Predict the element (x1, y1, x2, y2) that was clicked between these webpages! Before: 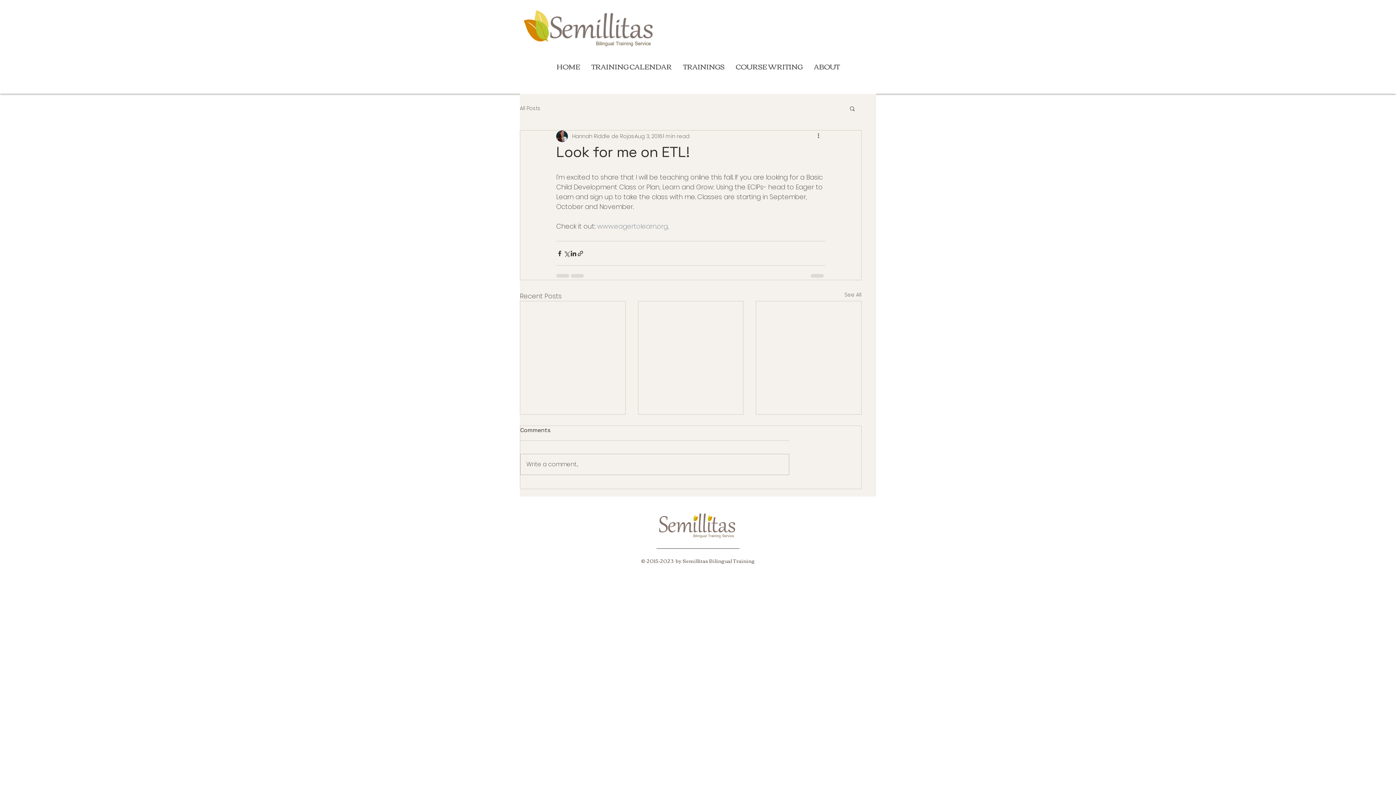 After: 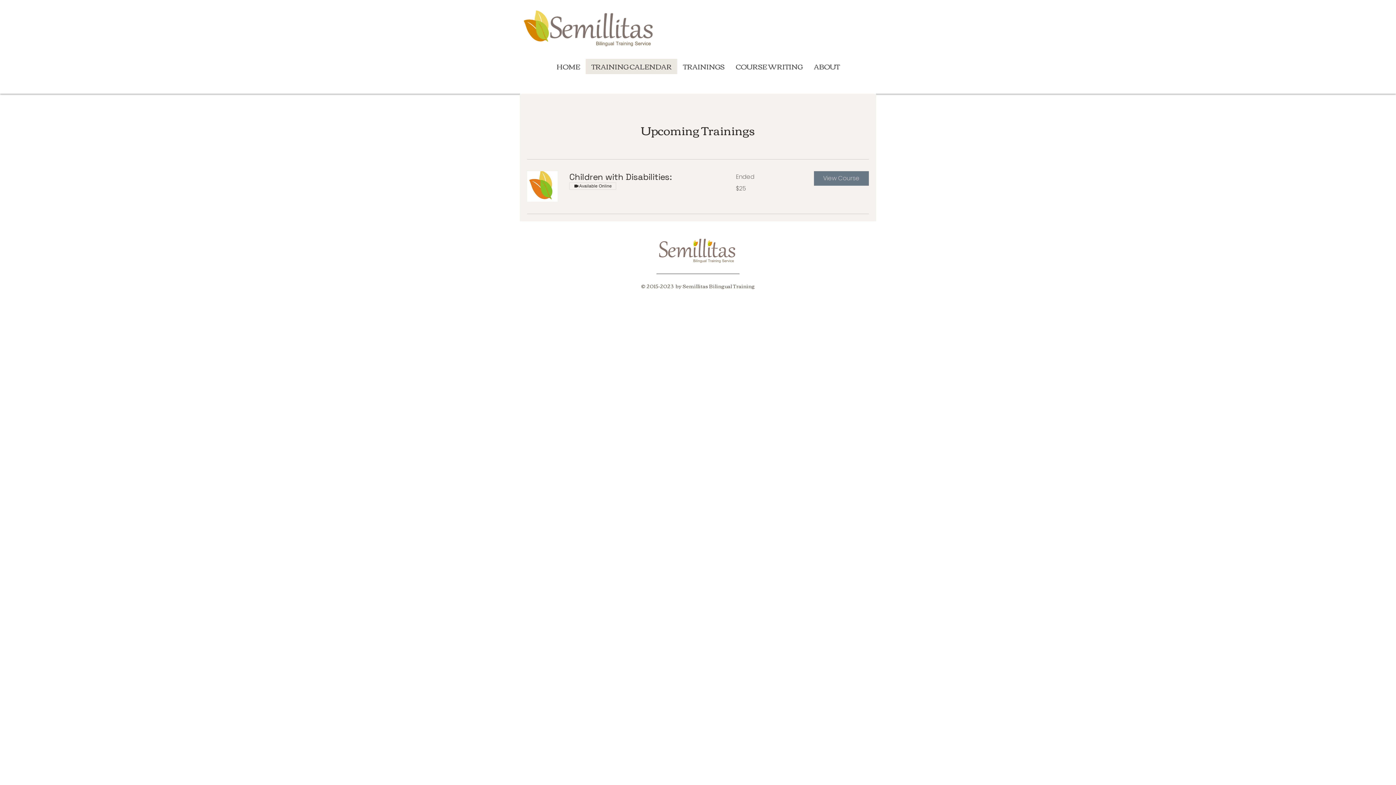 Action: bbox: (585, 58, 677, 74) label: TRAINING CALENDAR